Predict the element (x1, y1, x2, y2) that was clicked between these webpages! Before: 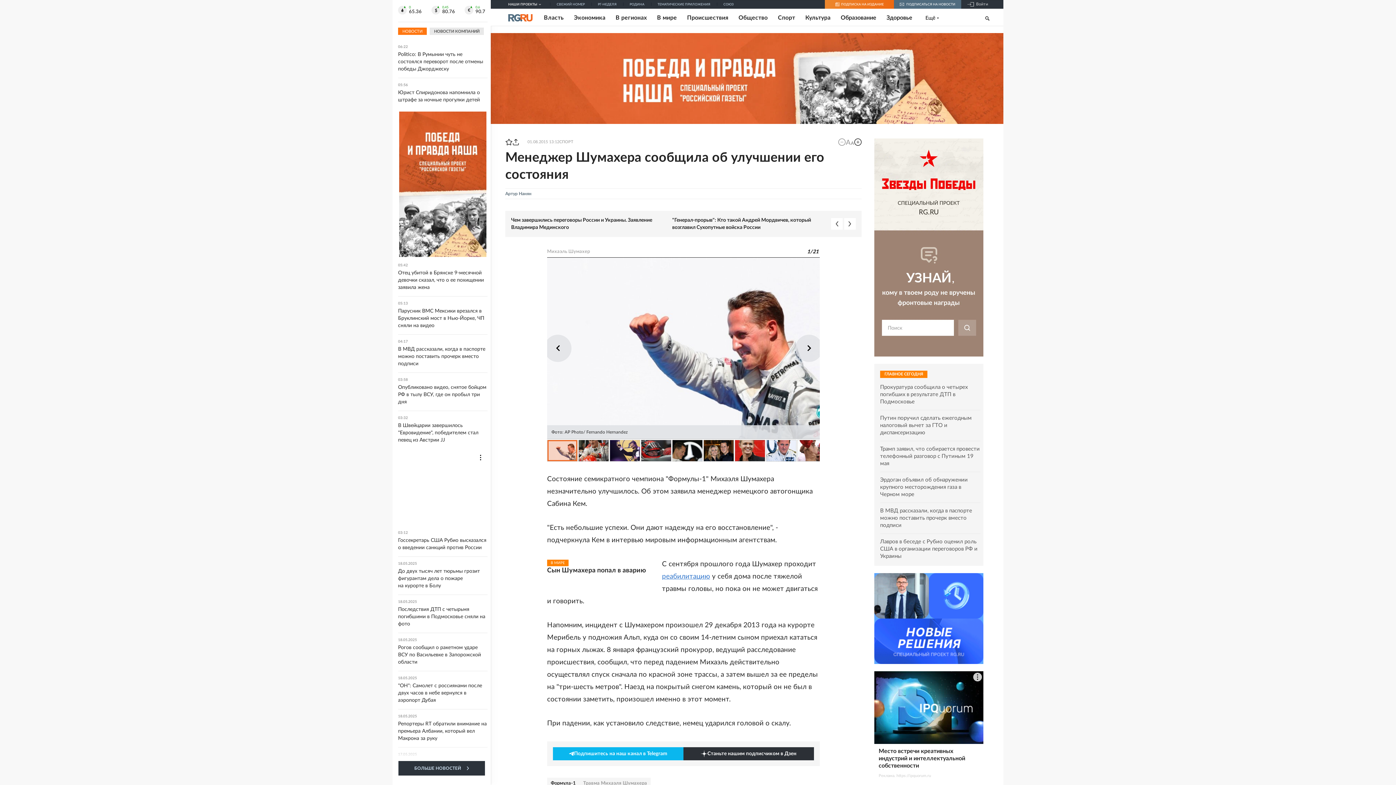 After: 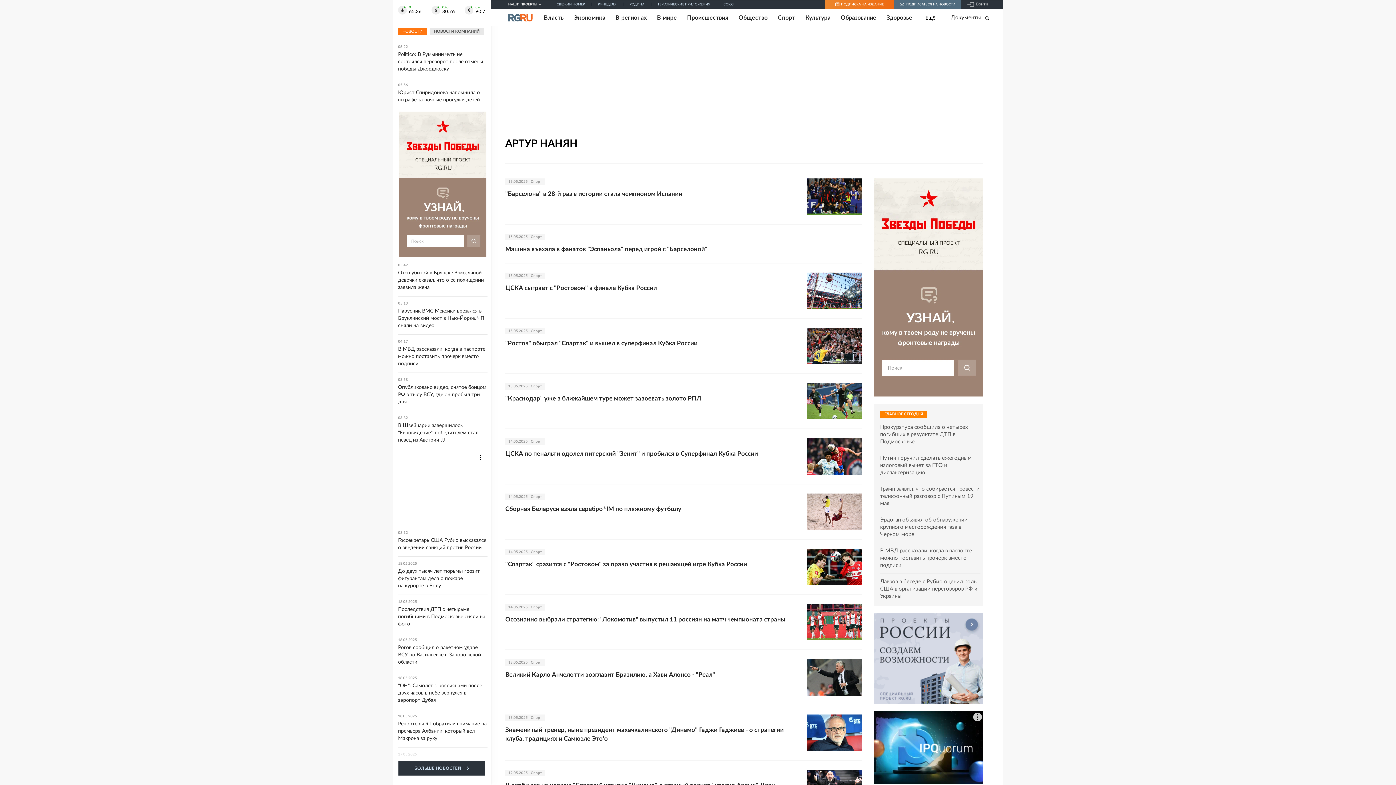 Action: label: Артур Нанян bbox: (505, 191, 531, 196)